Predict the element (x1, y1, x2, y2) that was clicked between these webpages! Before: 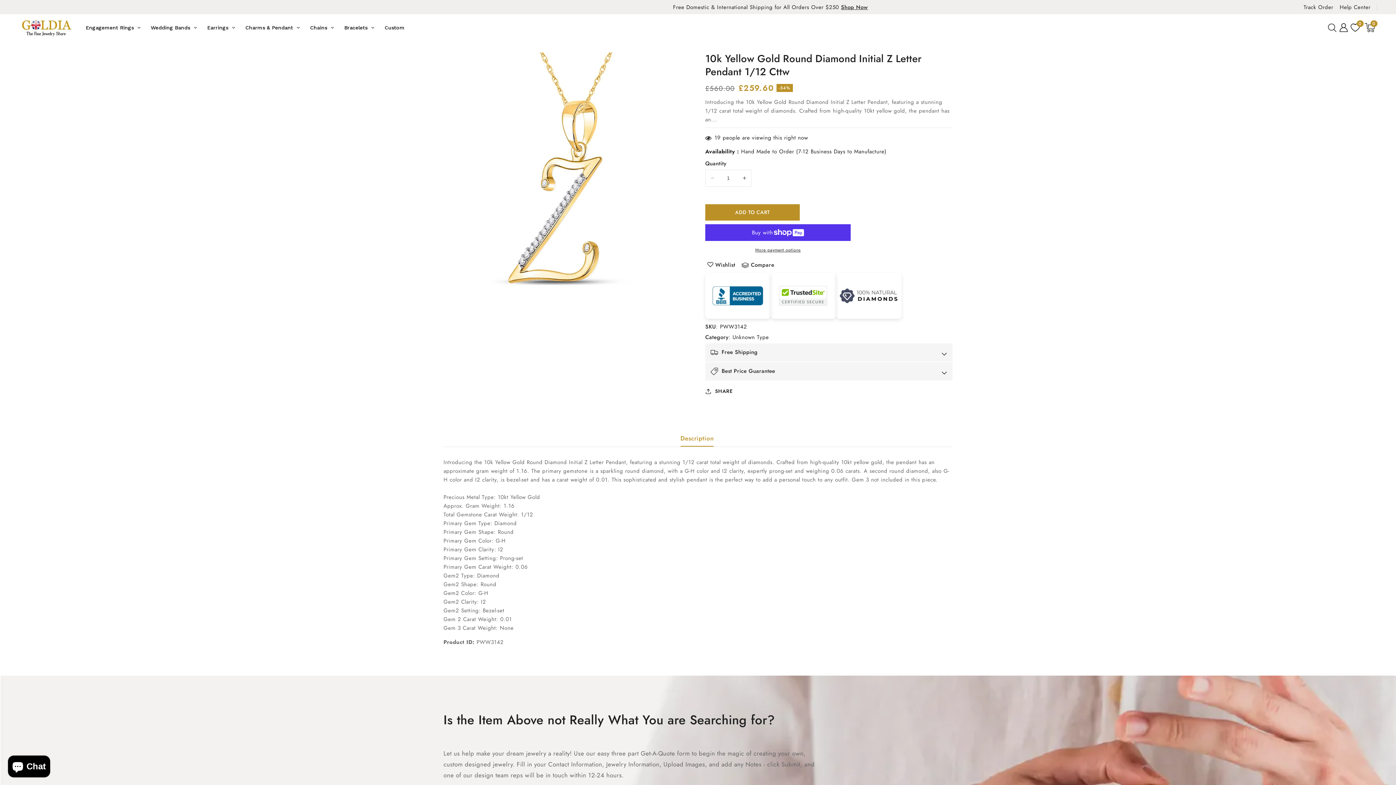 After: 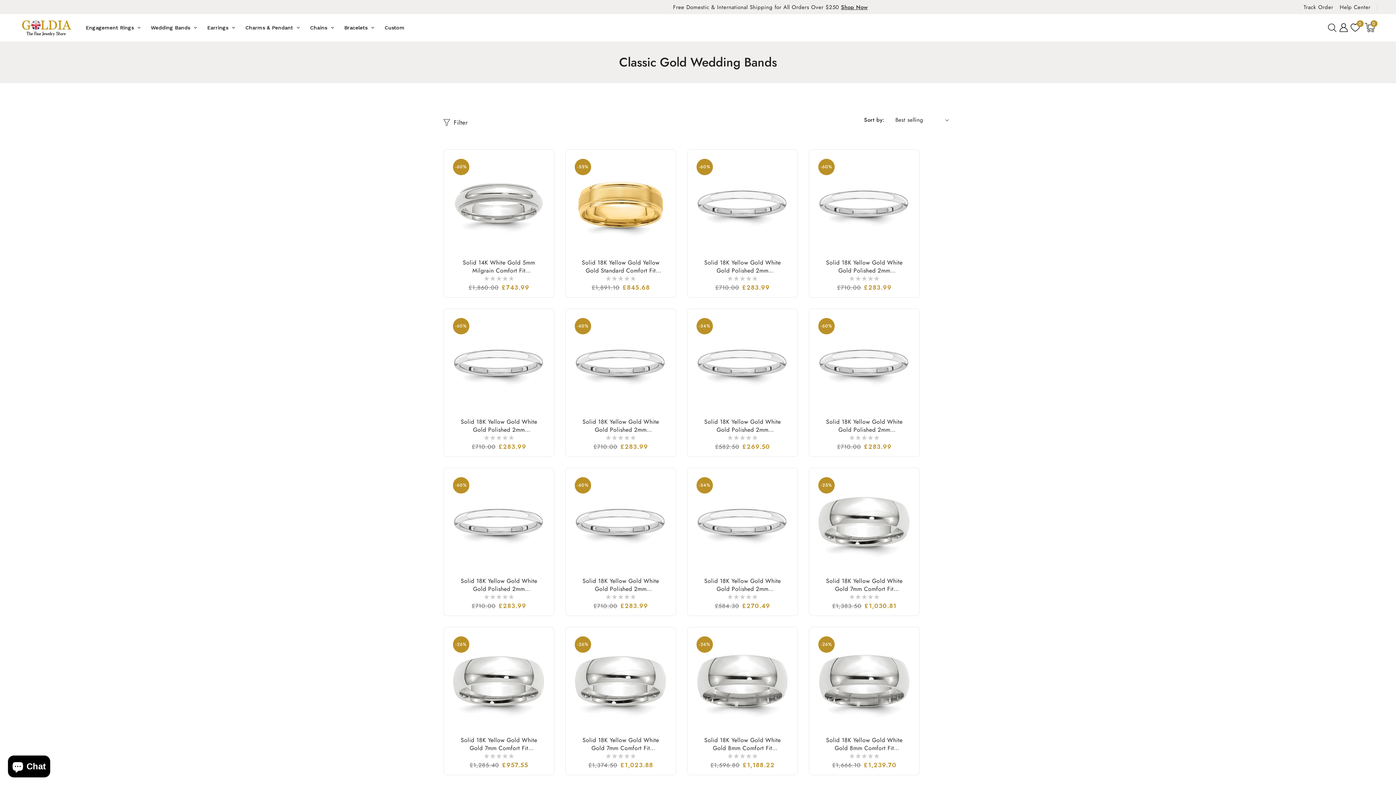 Action: bbox: (145, 18, 202, 36) label: Wedding Bands